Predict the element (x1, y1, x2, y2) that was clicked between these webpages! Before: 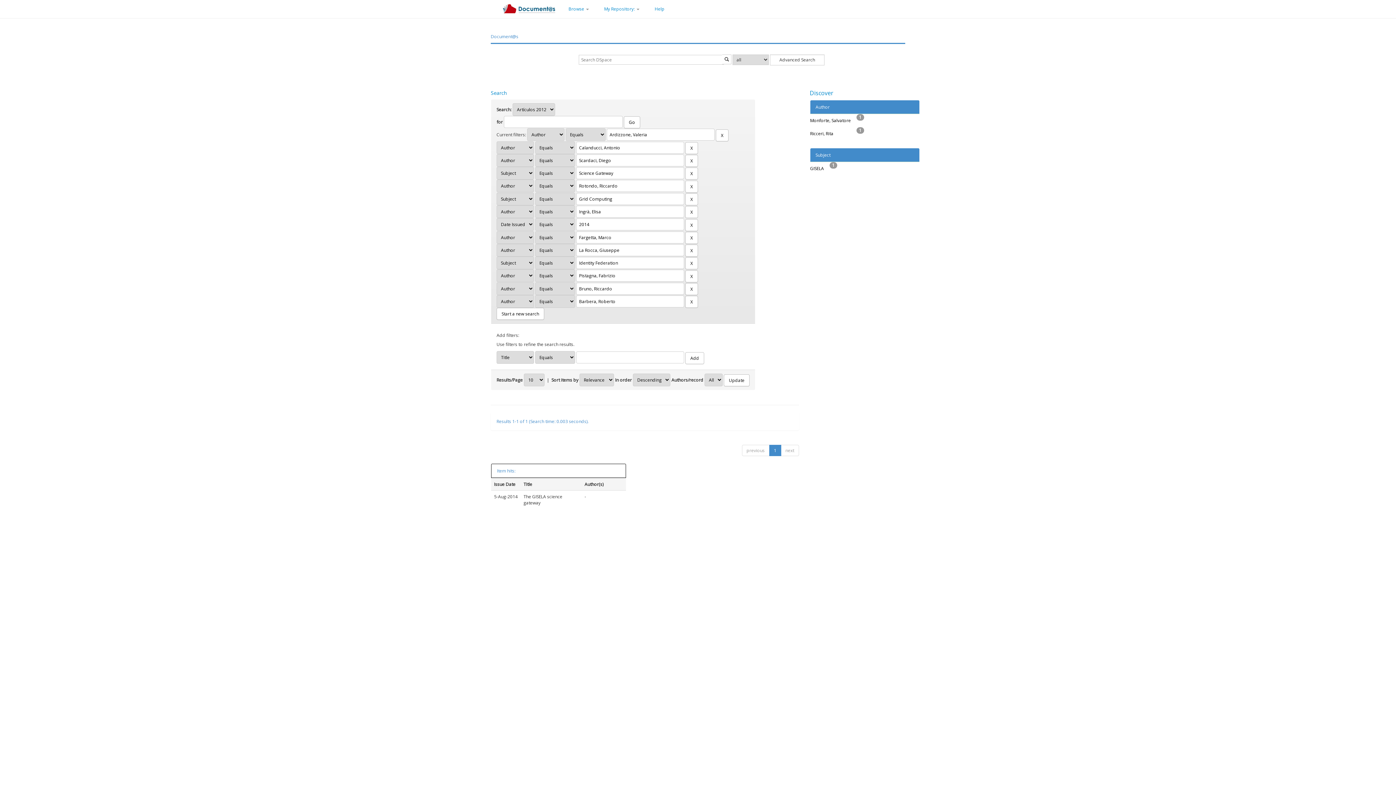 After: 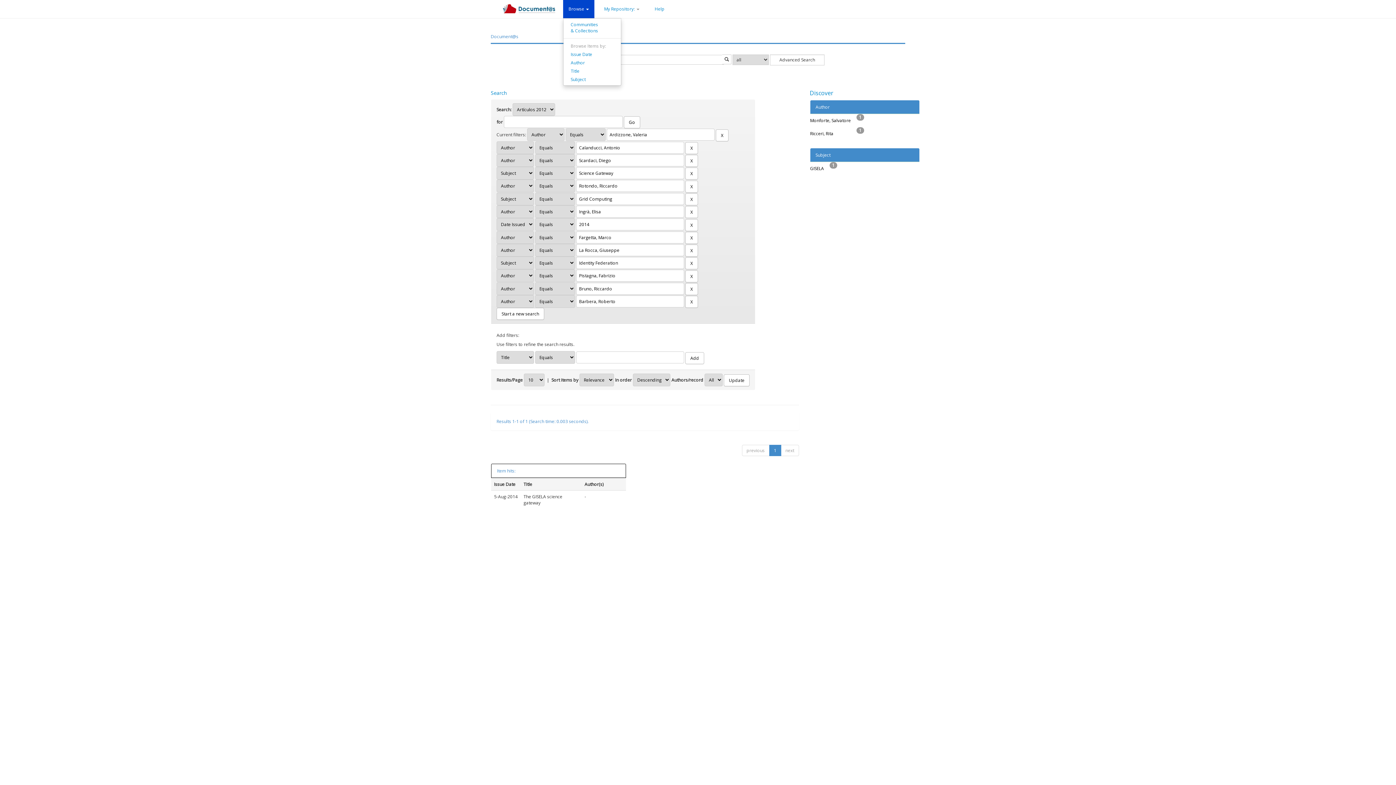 Action: label: Browse  bbox: (563, 0, 594, 18)